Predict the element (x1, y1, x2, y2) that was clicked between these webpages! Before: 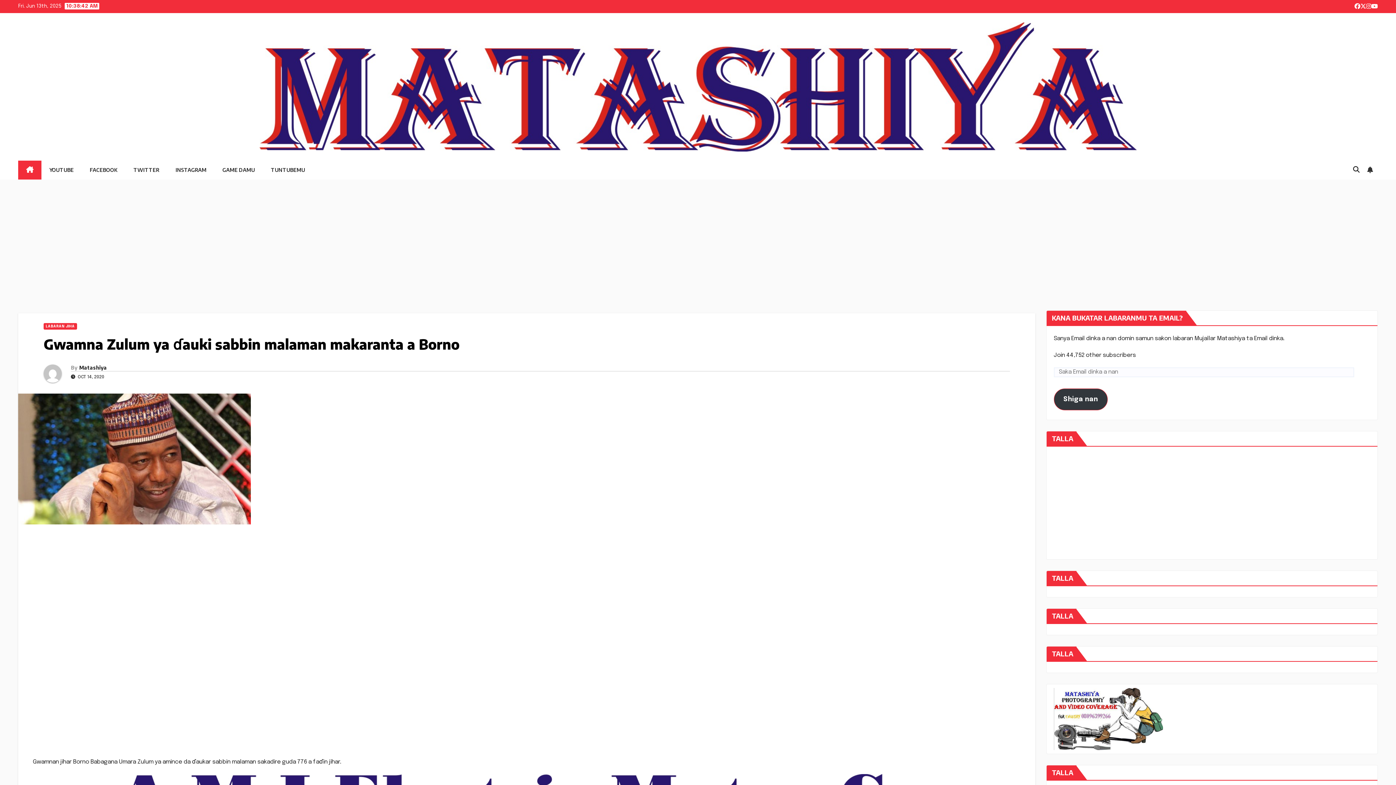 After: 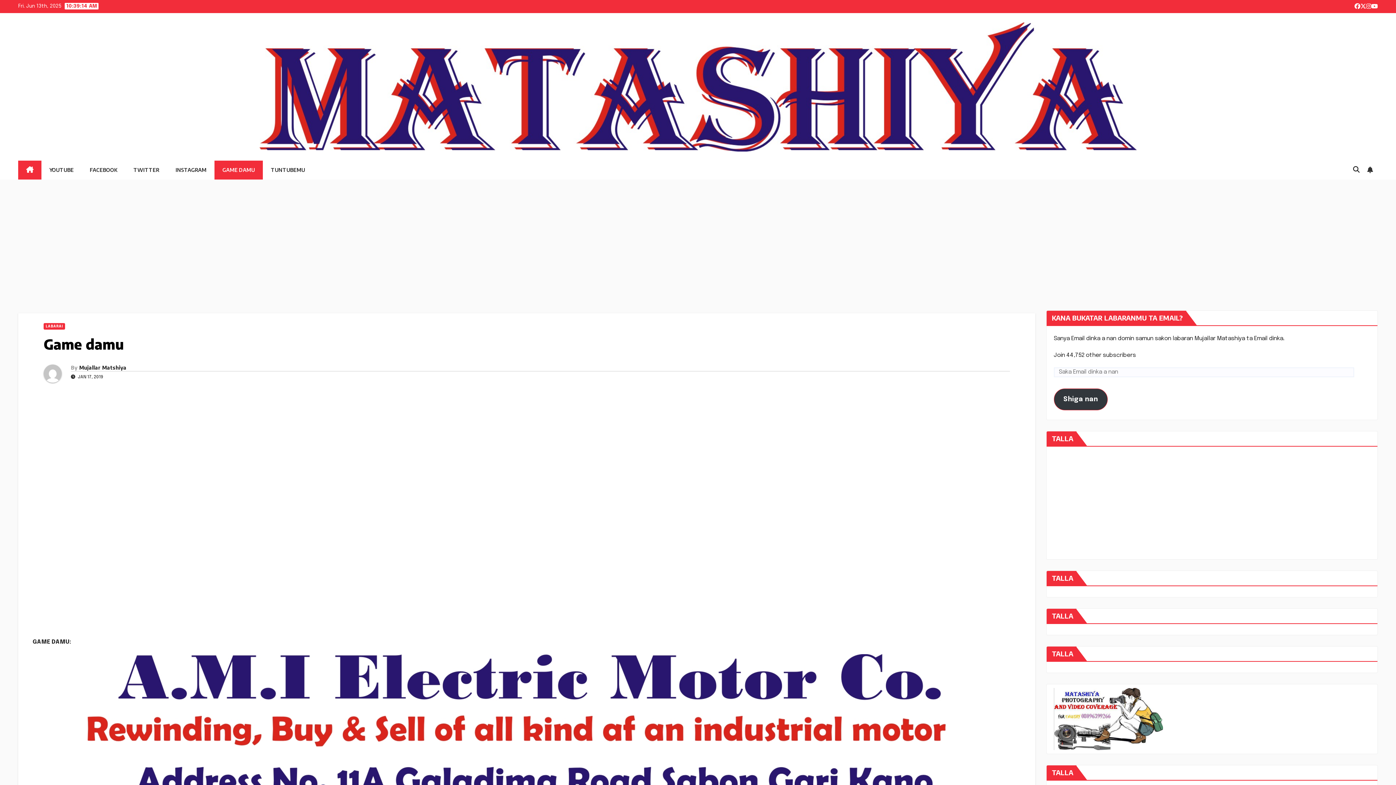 Action: bbox: (214, 160, 262, 179) label: GAME DAMU